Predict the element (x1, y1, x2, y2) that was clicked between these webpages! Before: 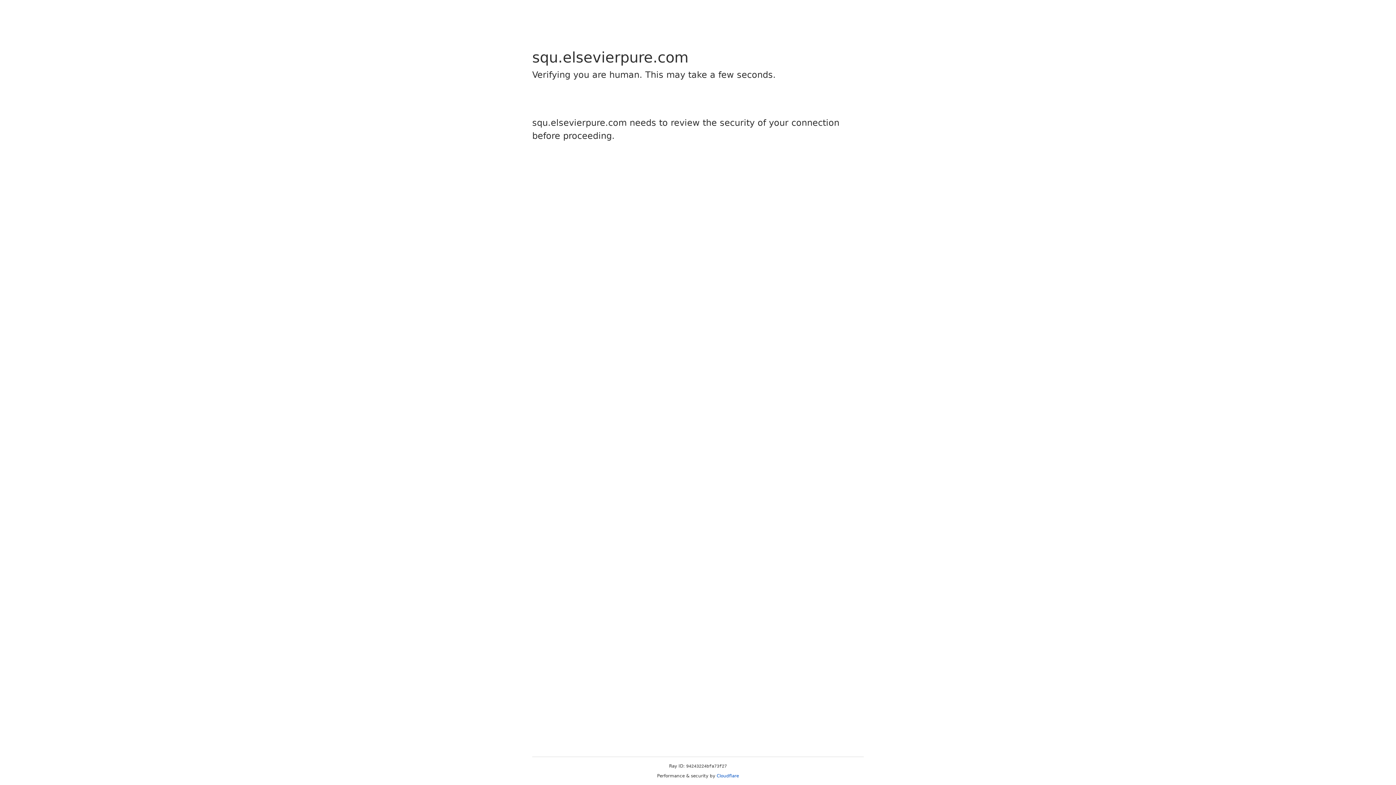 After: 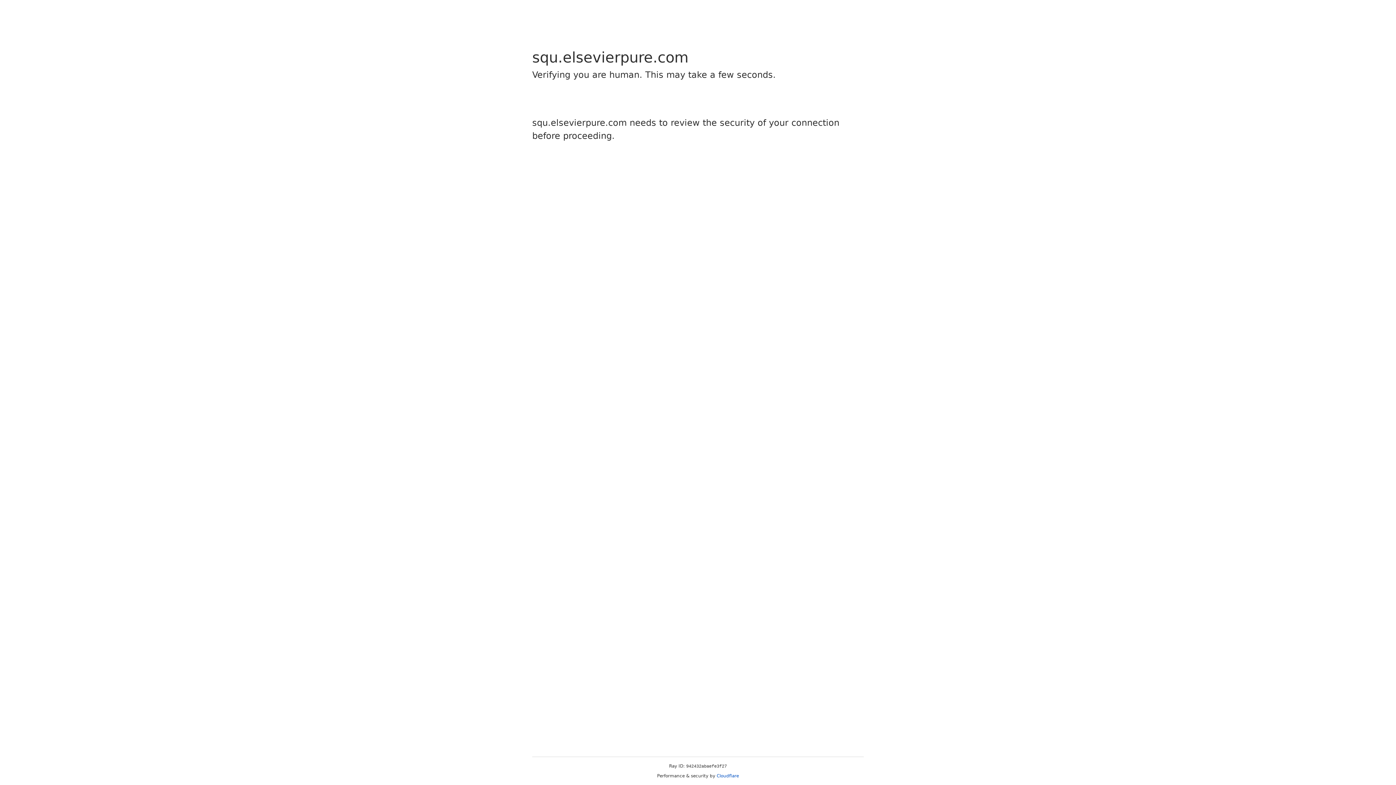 Action: label: Cloudflare bbox: (716, 773, 739, 778)